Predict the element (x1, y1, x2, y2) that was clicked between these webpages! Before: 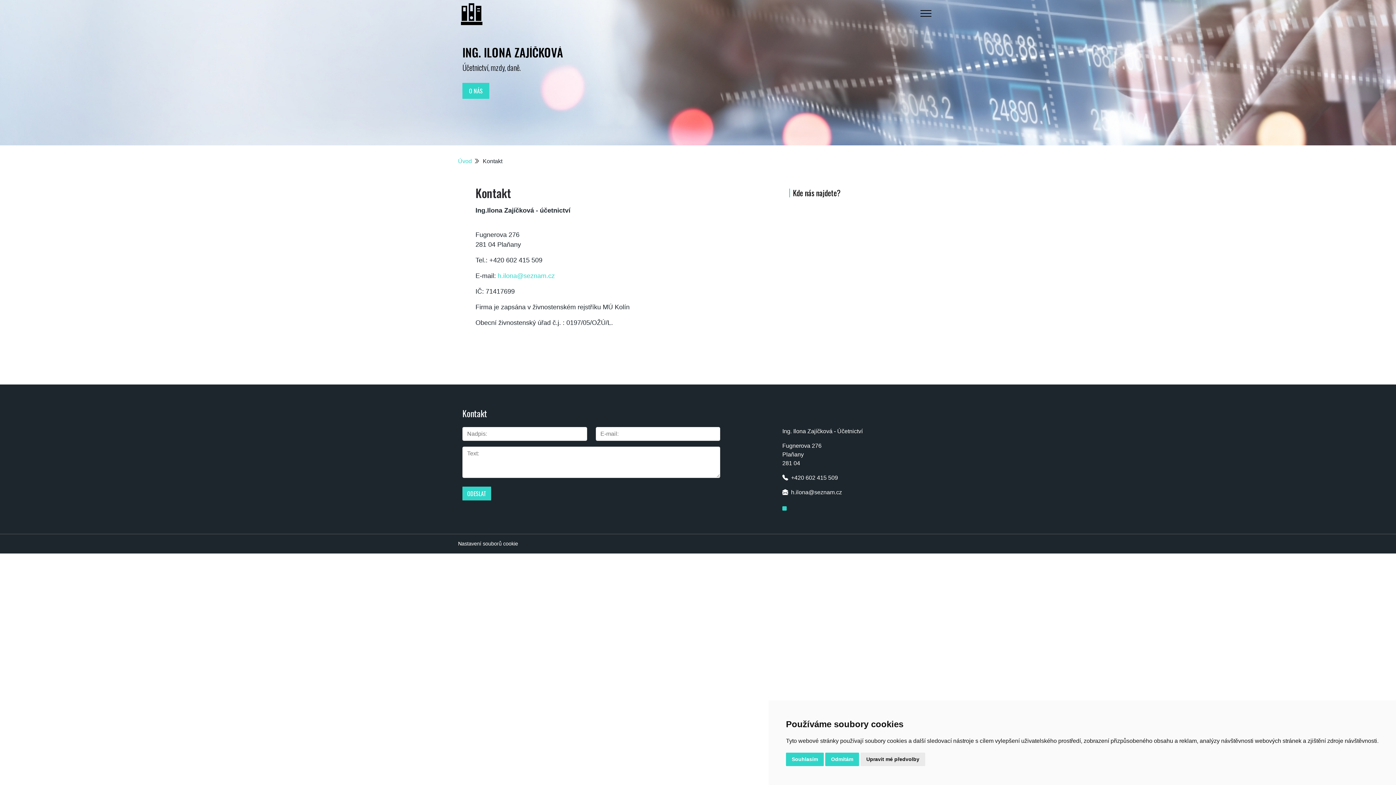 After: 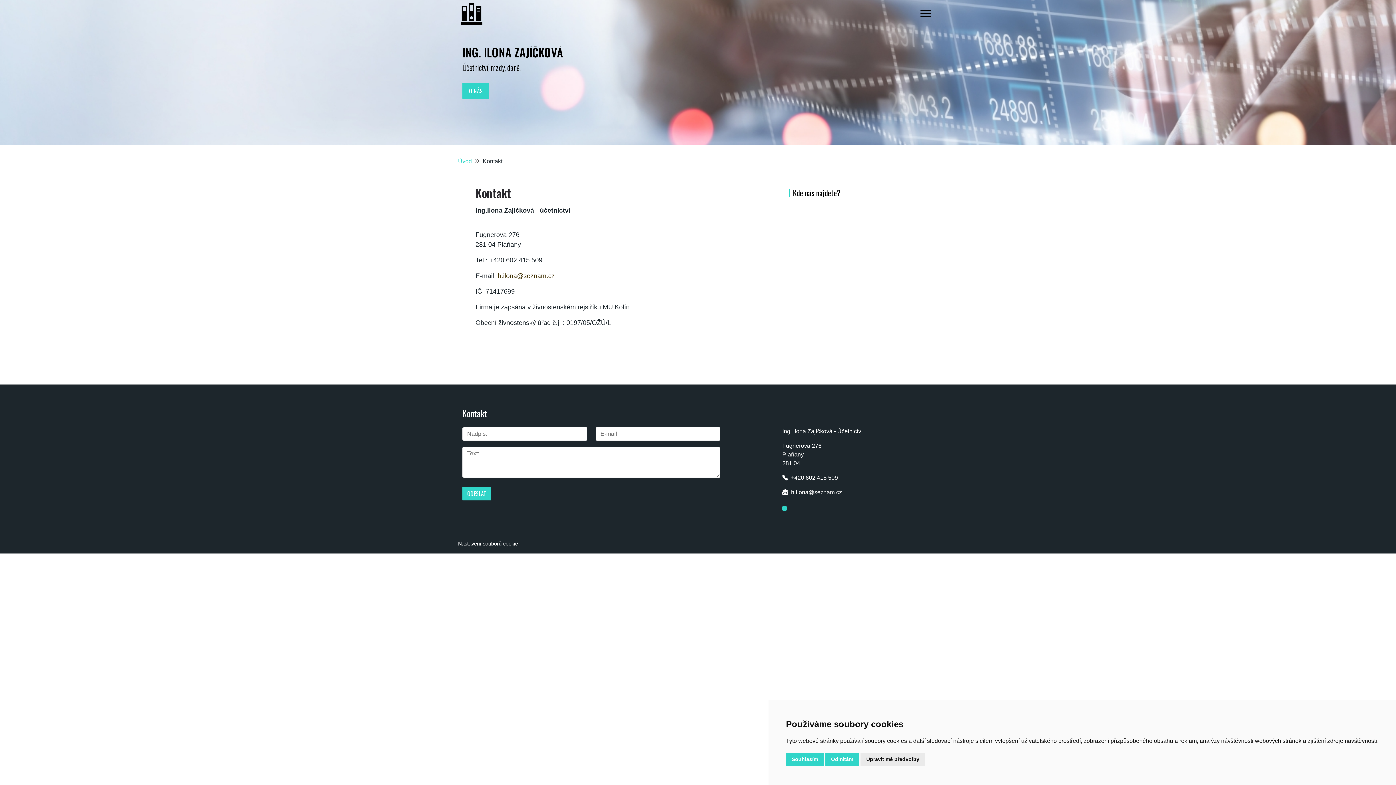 Action: bbox: (497, 272, 554, 279) label: h.ilona@seznam.cz